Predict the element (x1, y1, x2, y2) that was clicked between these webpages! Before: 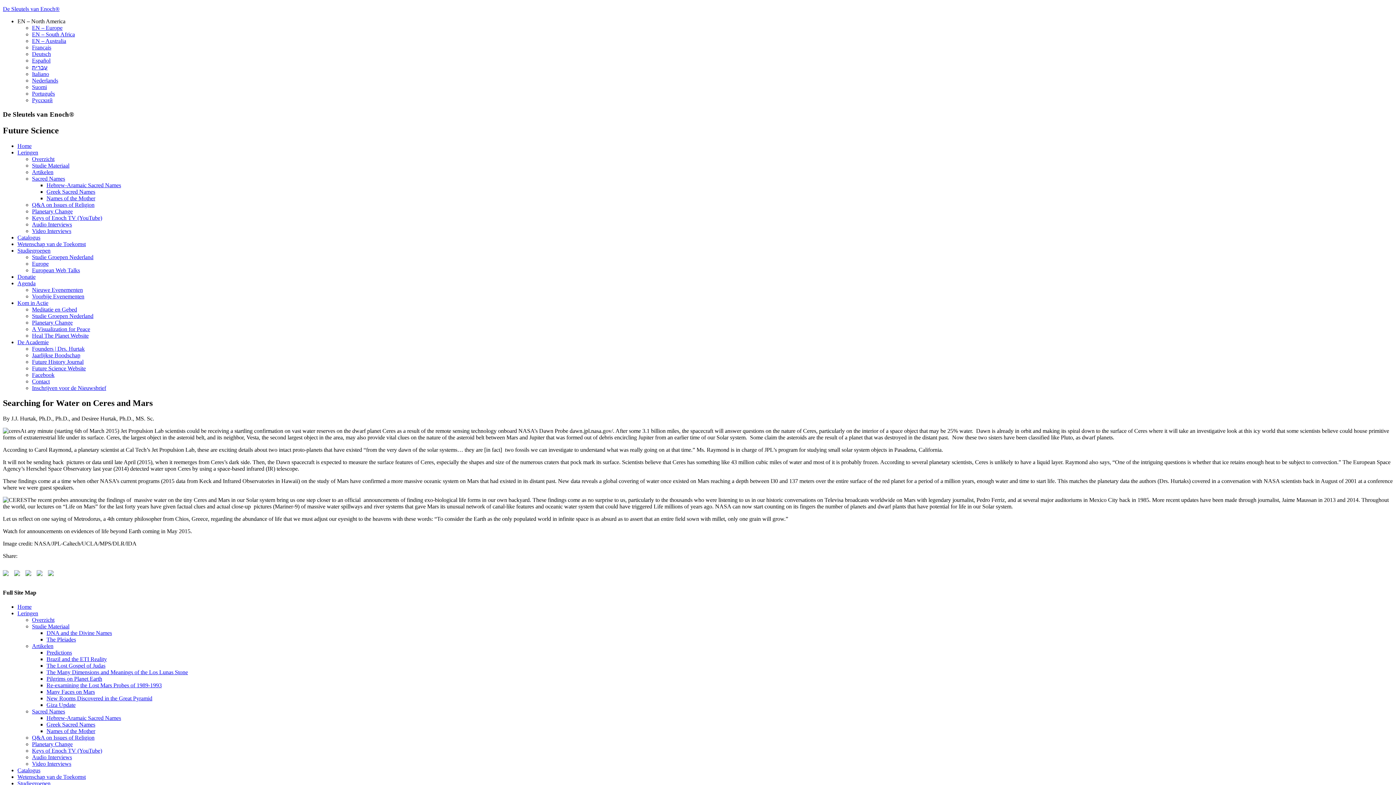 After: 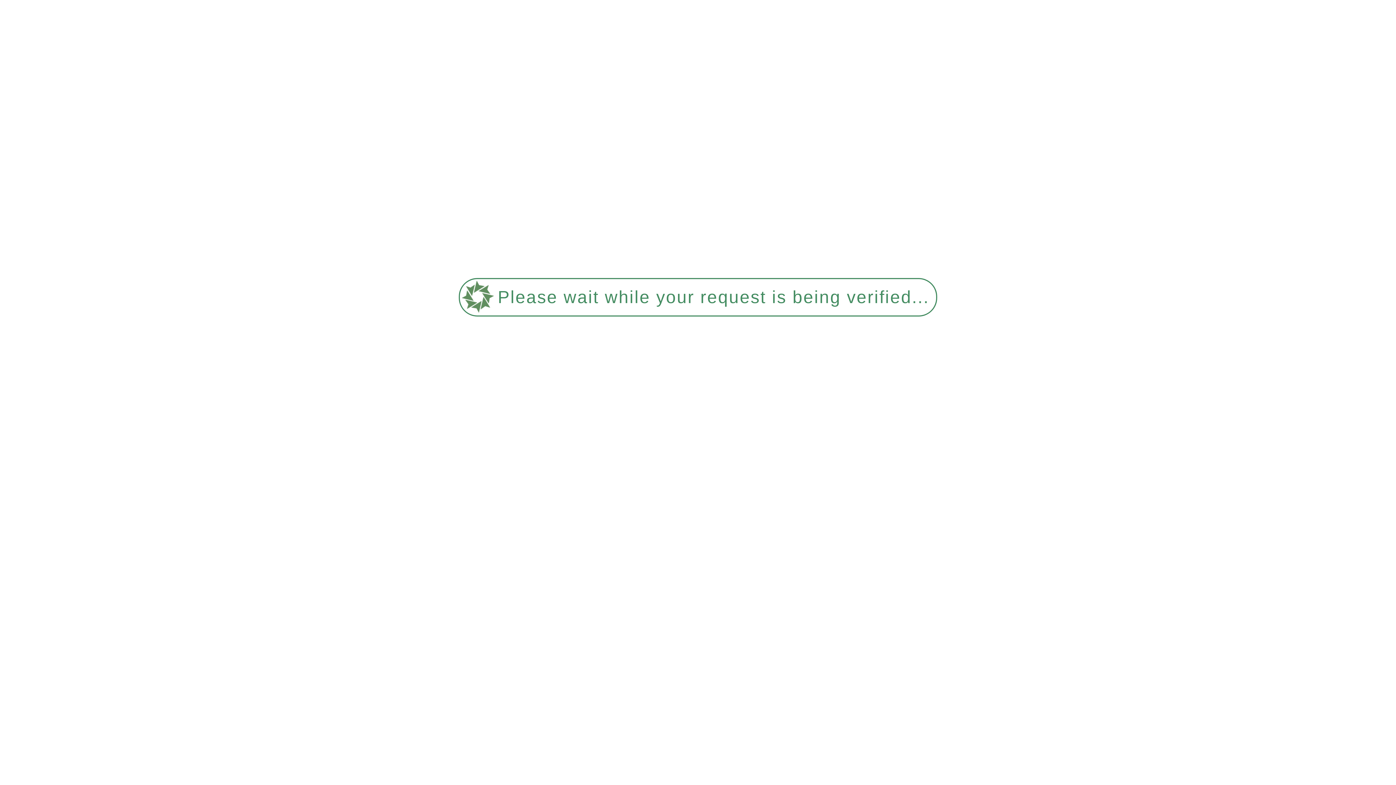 Action: bbox: (46, 656, 106, 662) label: Brazil and the ETI Reality